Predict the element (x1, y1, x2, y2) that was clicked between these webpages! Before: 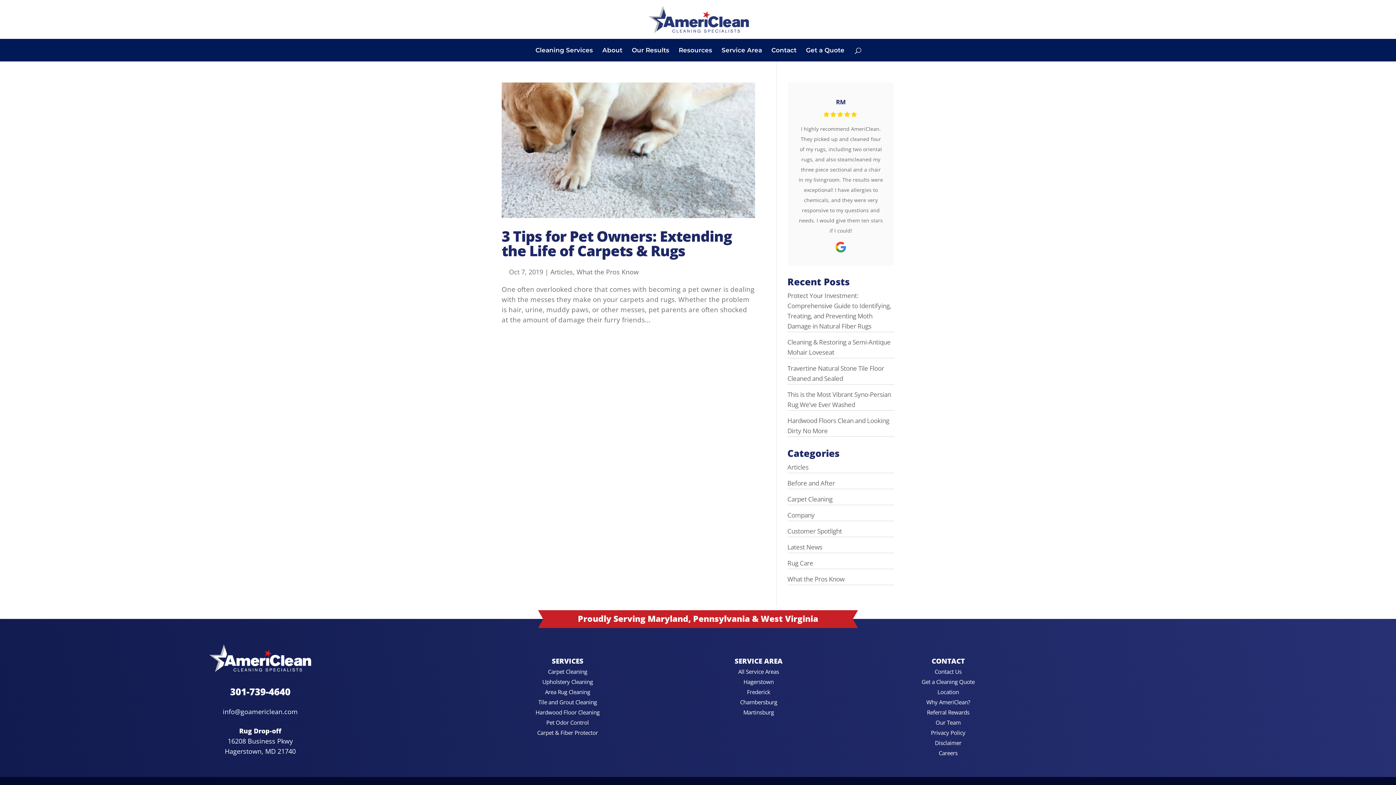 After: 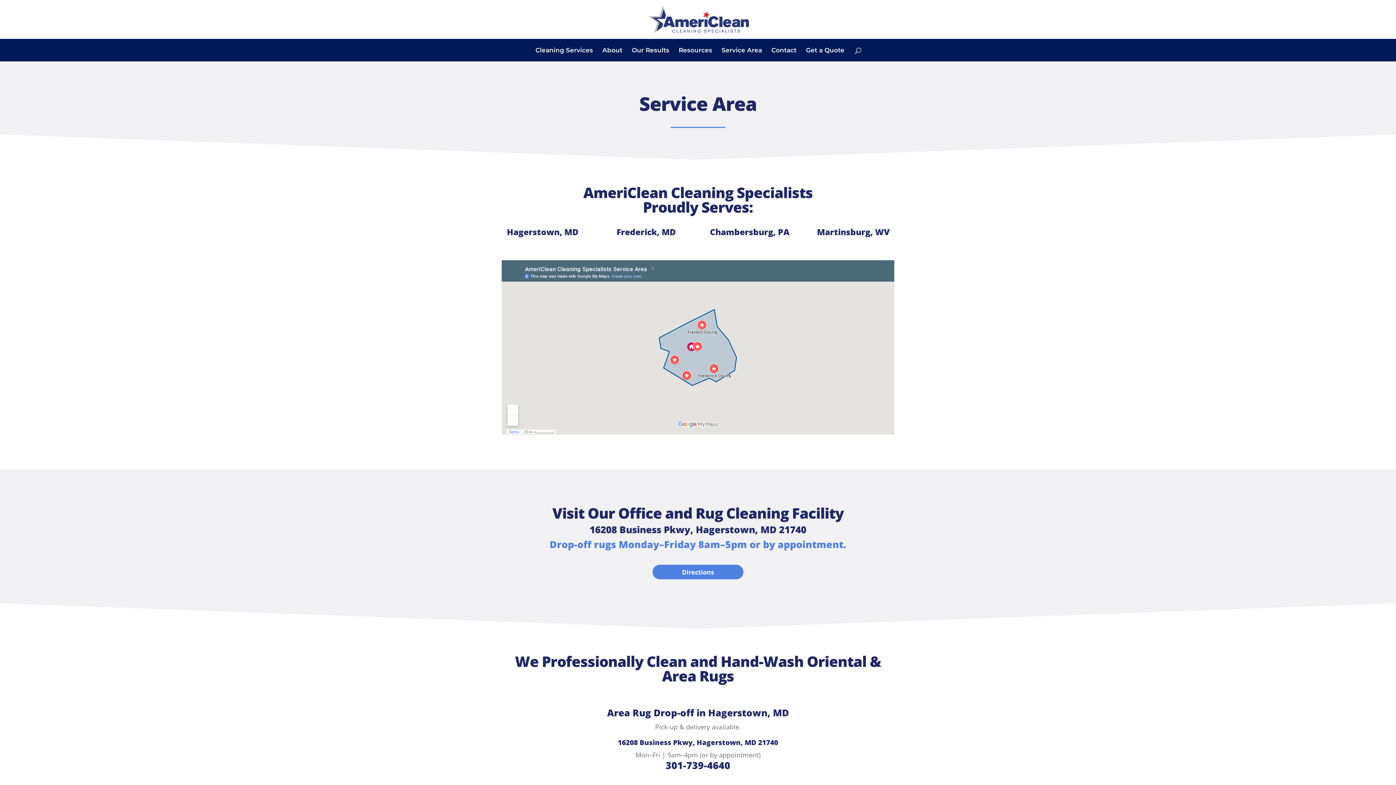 Action: bbox: (721, 38, 762, 61) label: Service Area